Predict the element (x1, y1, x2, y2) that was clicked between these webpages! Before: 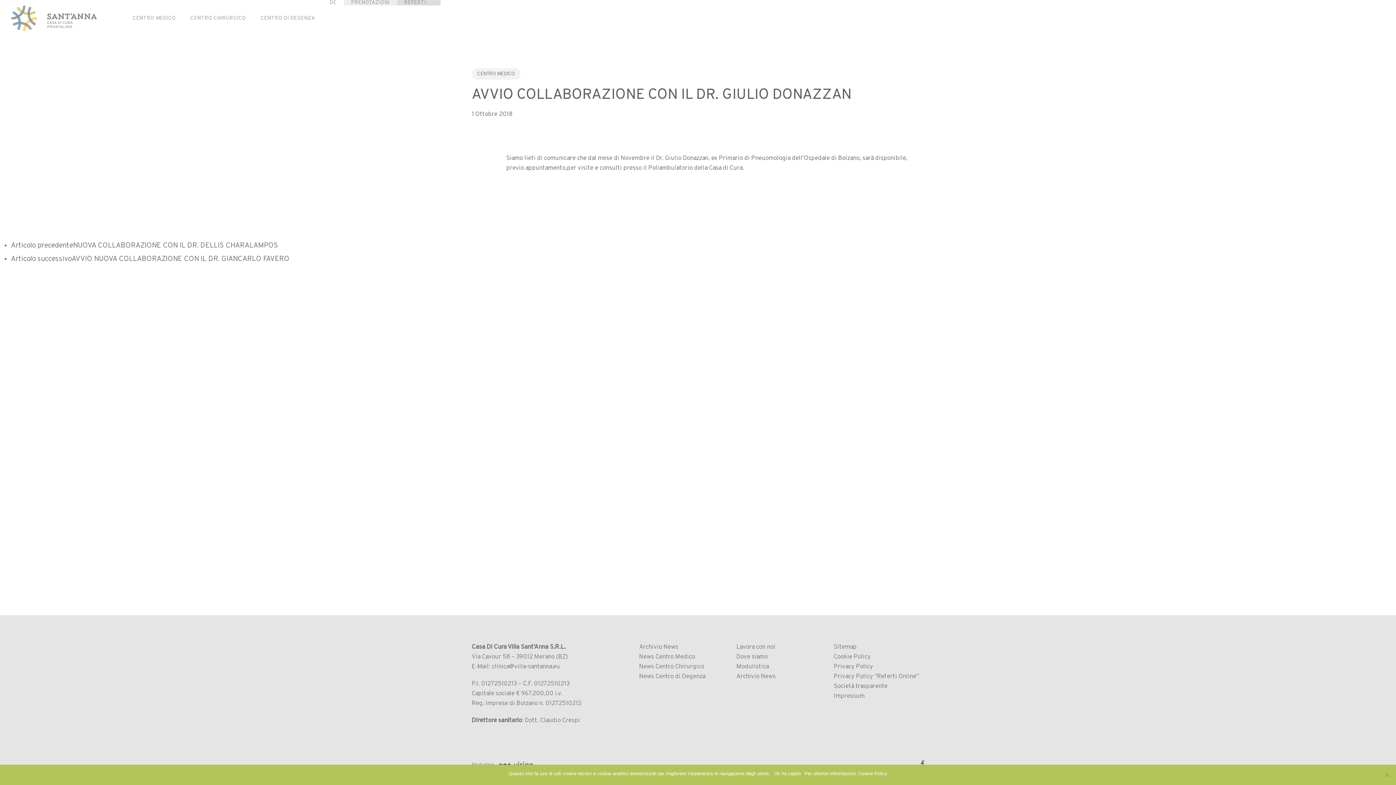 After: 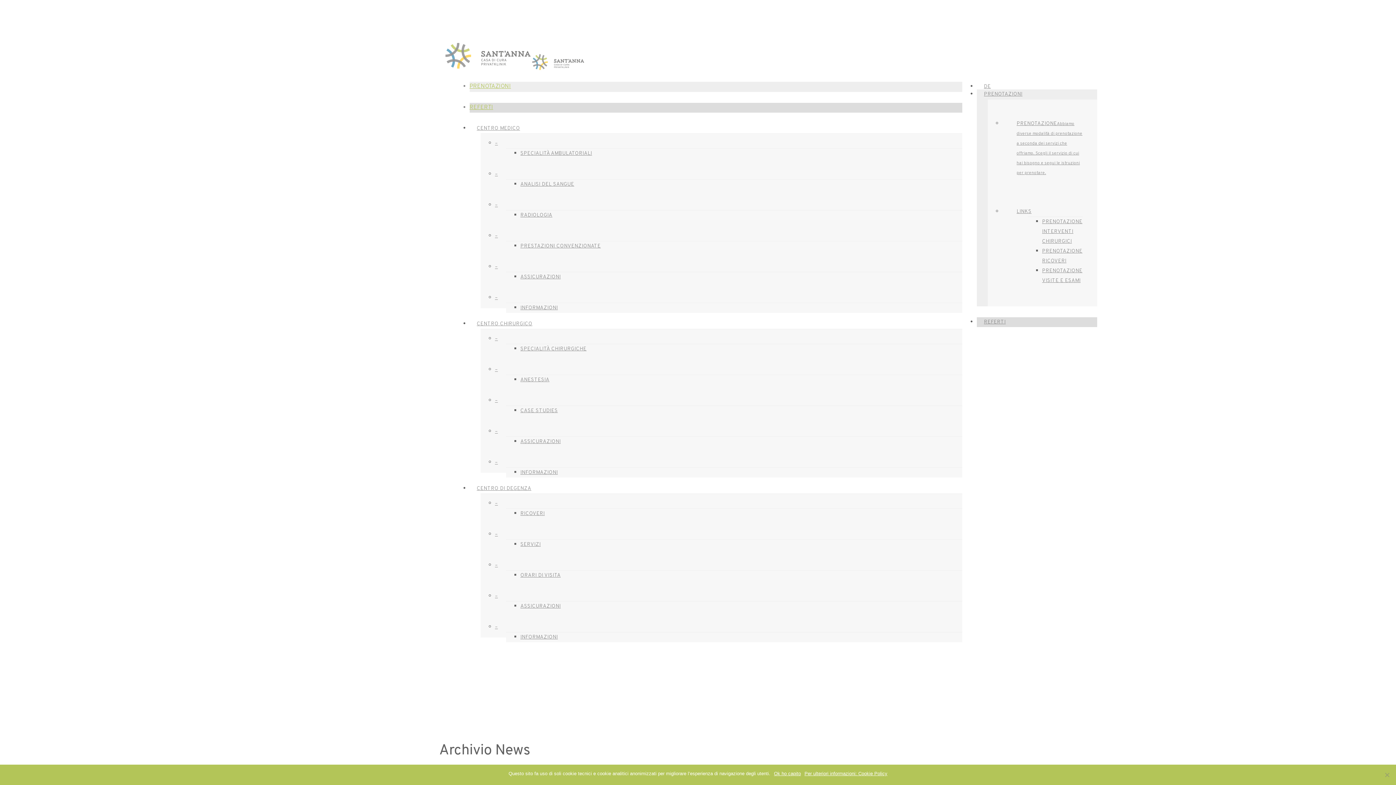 Action: label: Archivio News bbox: (639, 642, 727, 652)